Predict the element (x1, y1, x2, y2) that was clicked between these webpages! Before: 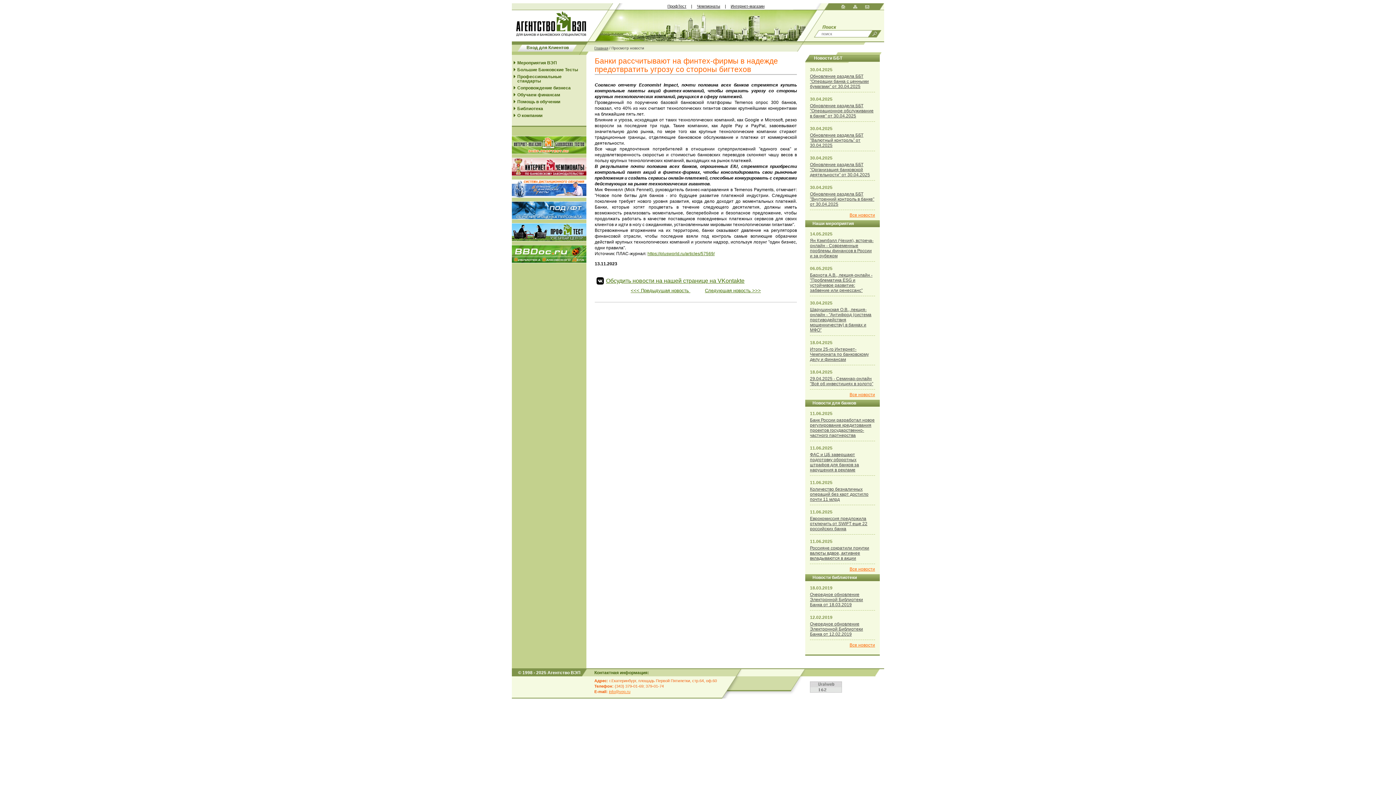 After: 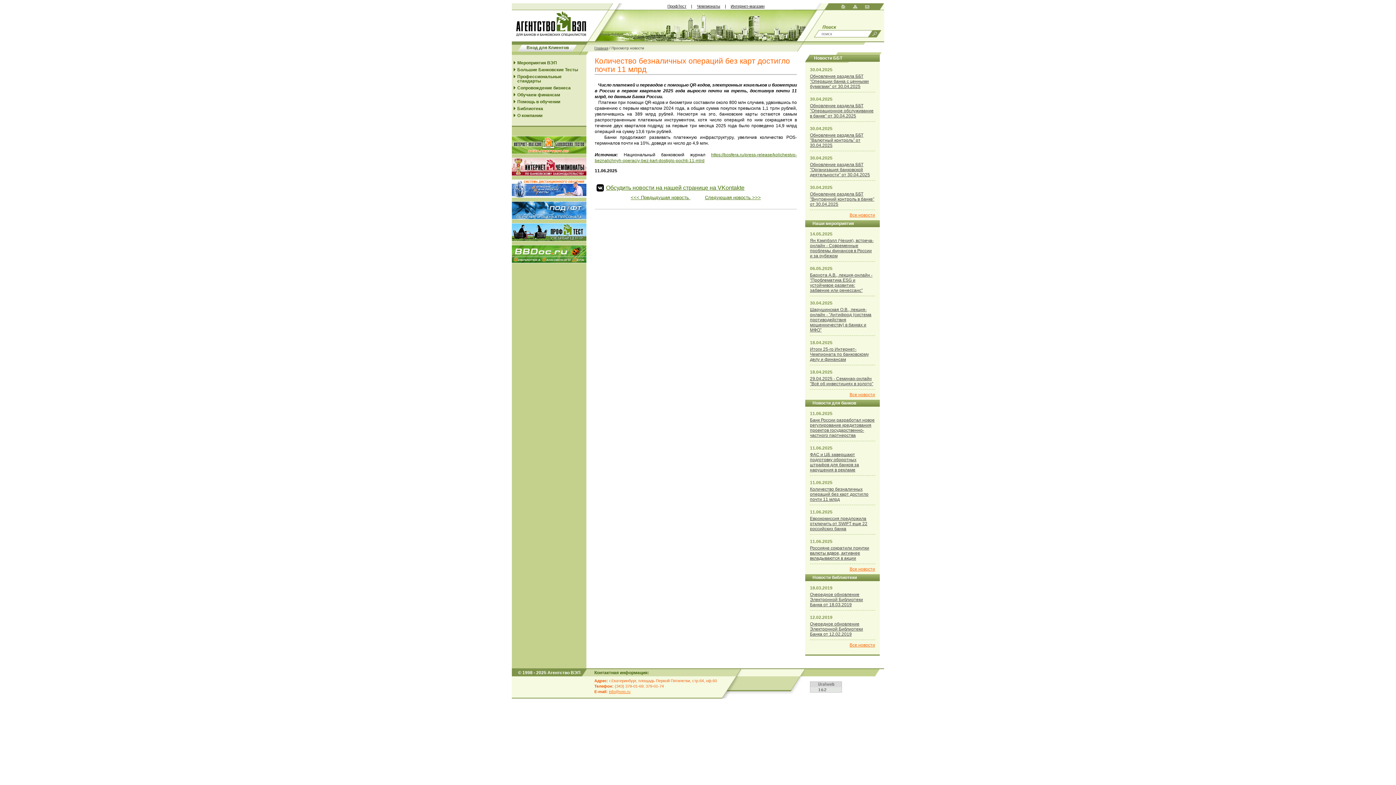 Action: label: Количество безналичных операций без карт достигло почти 11 млрд bbox: (810, 485, 875, 505)